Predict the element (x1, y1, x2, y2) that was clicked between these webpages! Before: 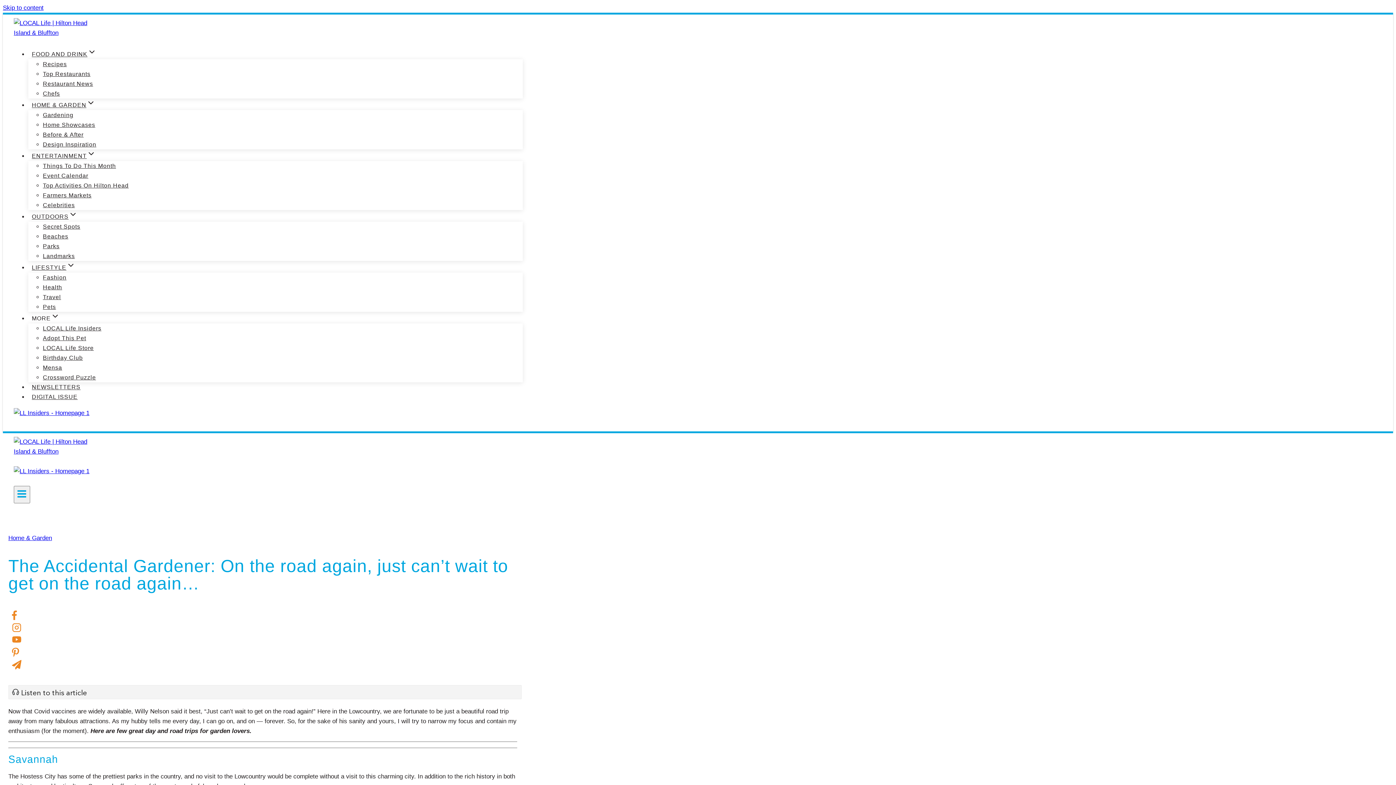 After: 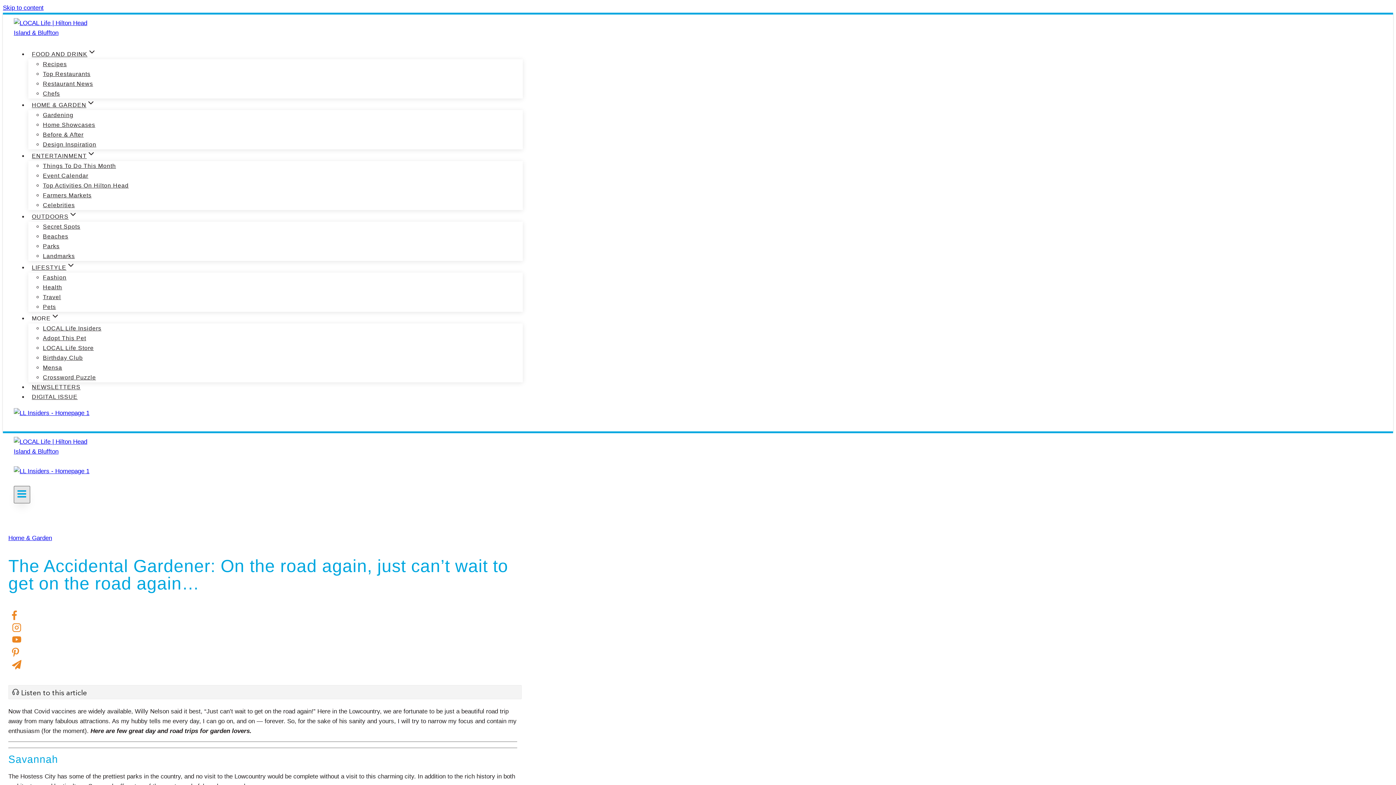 Action: label: Open menu bbox: (13, 486, 30, 503)